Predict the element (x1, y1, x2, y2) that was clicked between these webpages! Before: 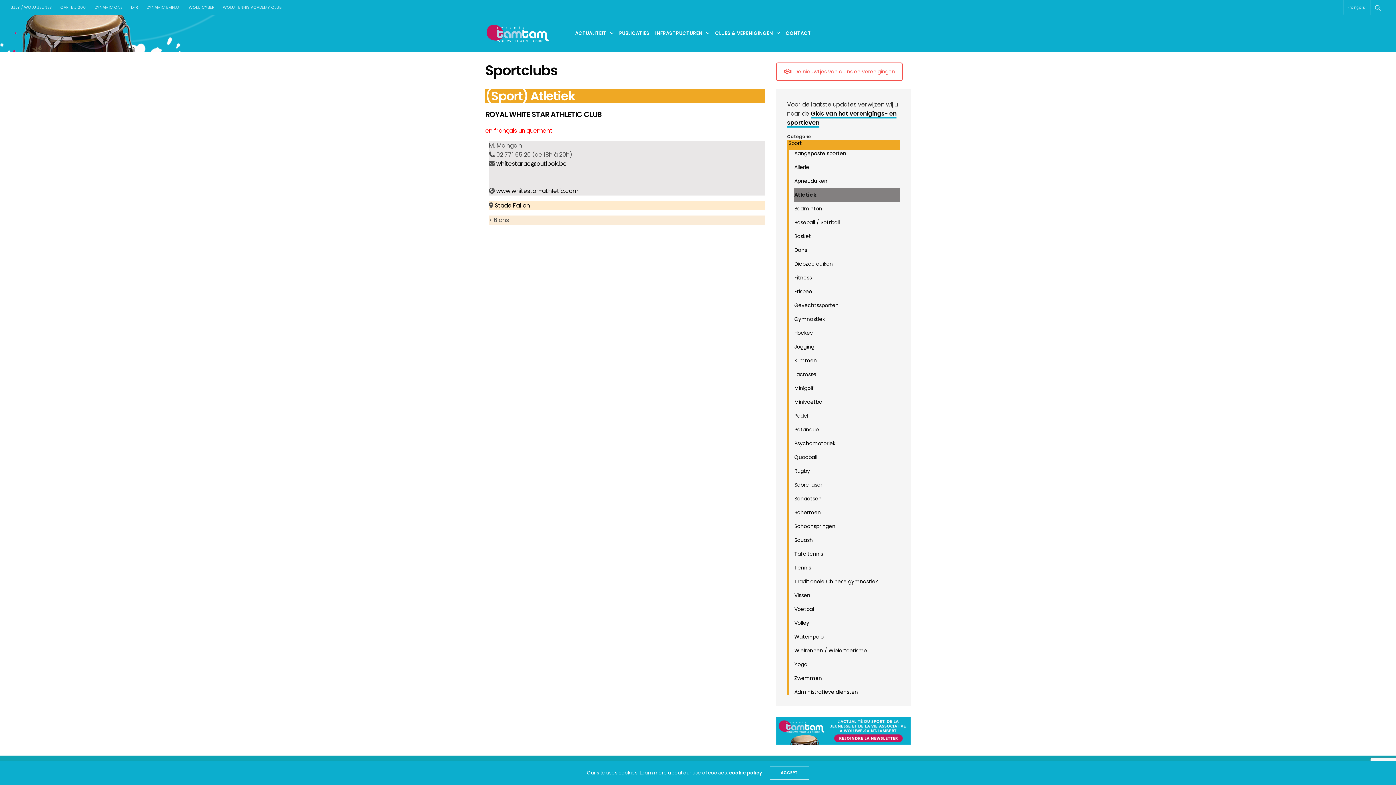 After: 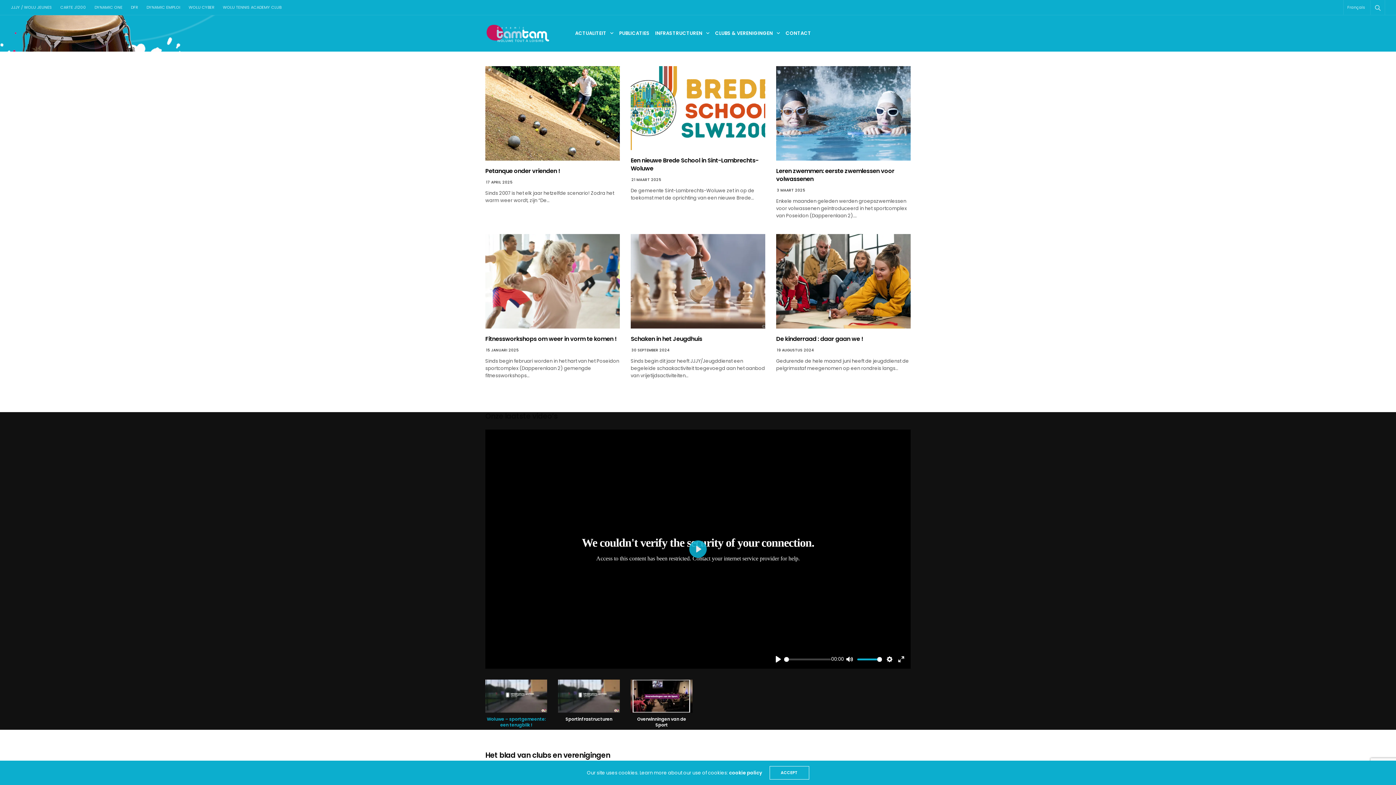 Action: bbox: (485, 15, 549, 51)